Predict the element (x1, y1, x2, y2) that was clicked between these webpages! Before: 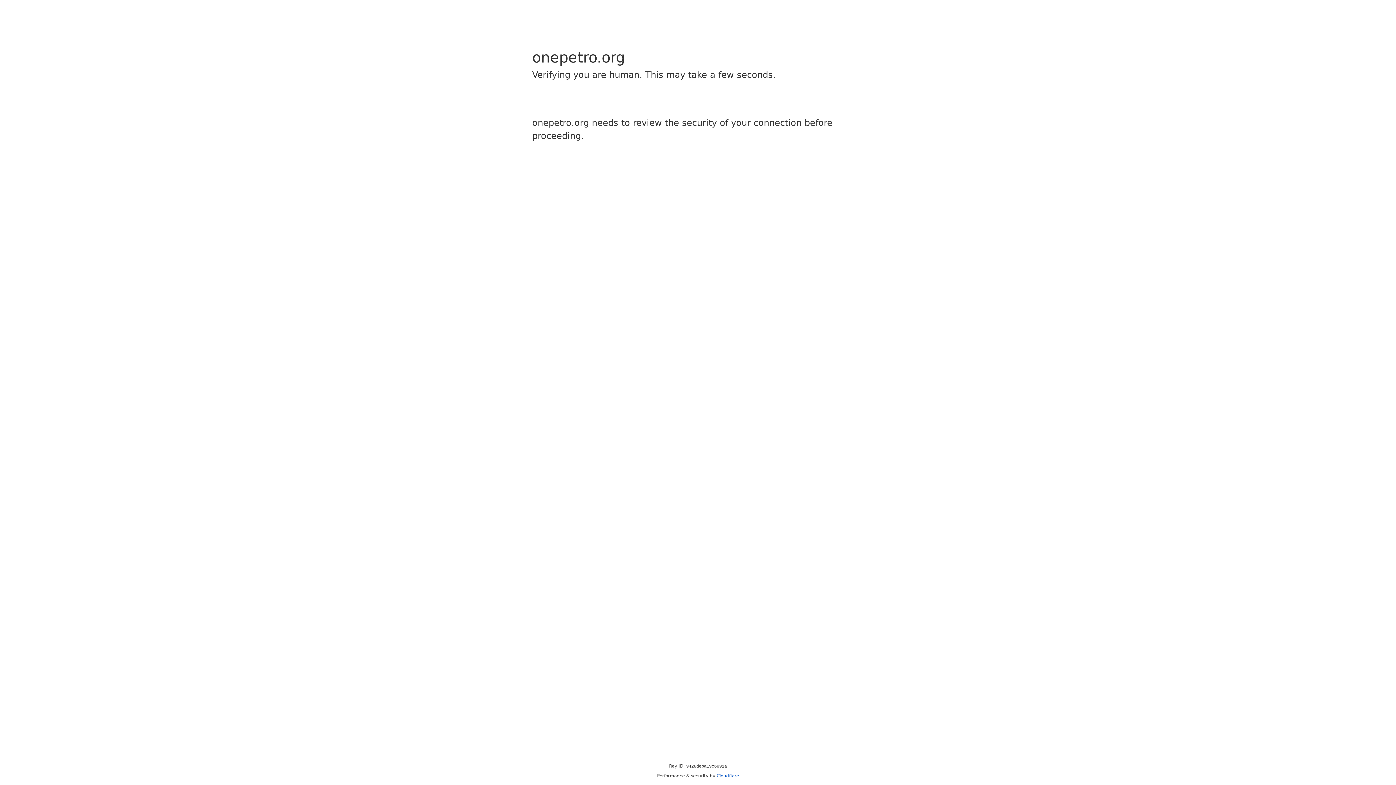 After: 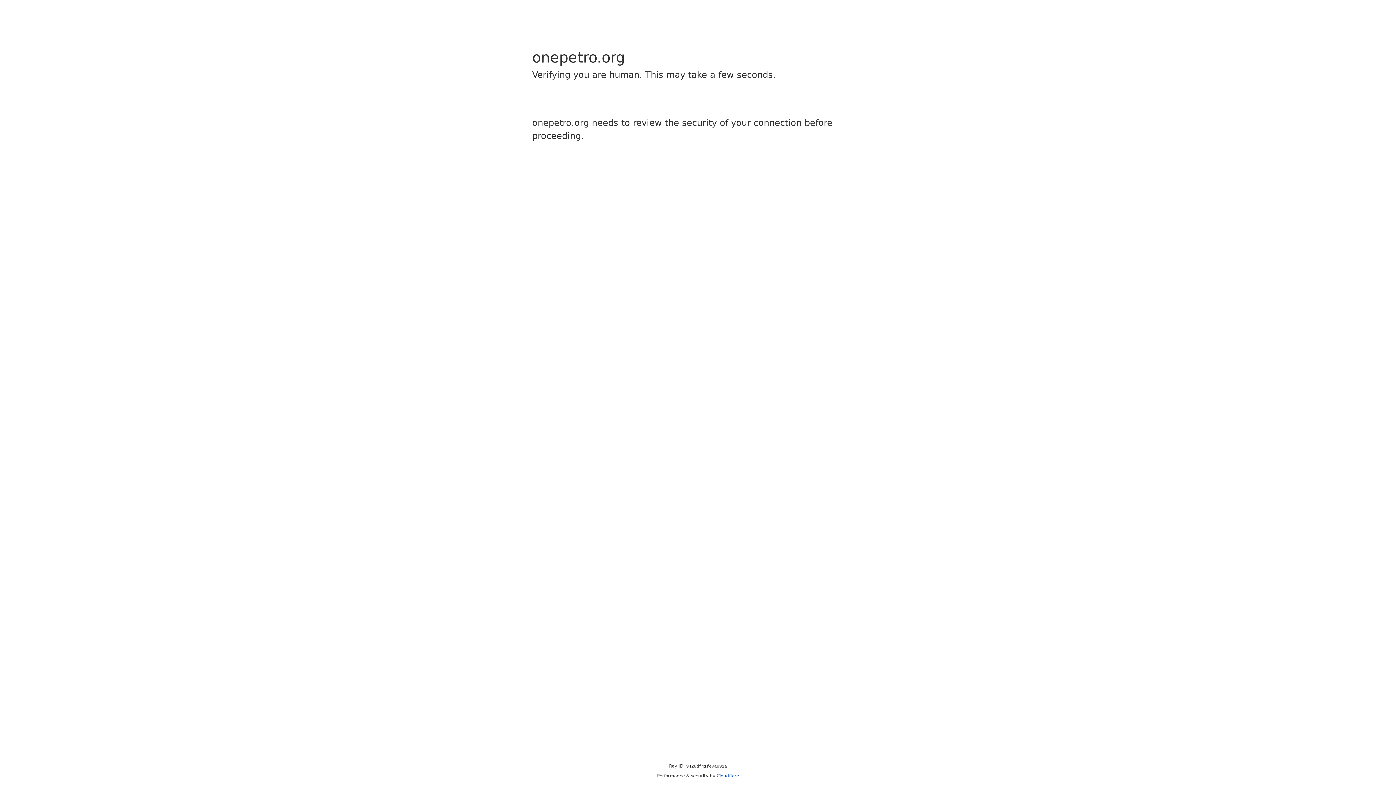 Action: label: Cloudflare bbox: (716, 773, 739, 778)